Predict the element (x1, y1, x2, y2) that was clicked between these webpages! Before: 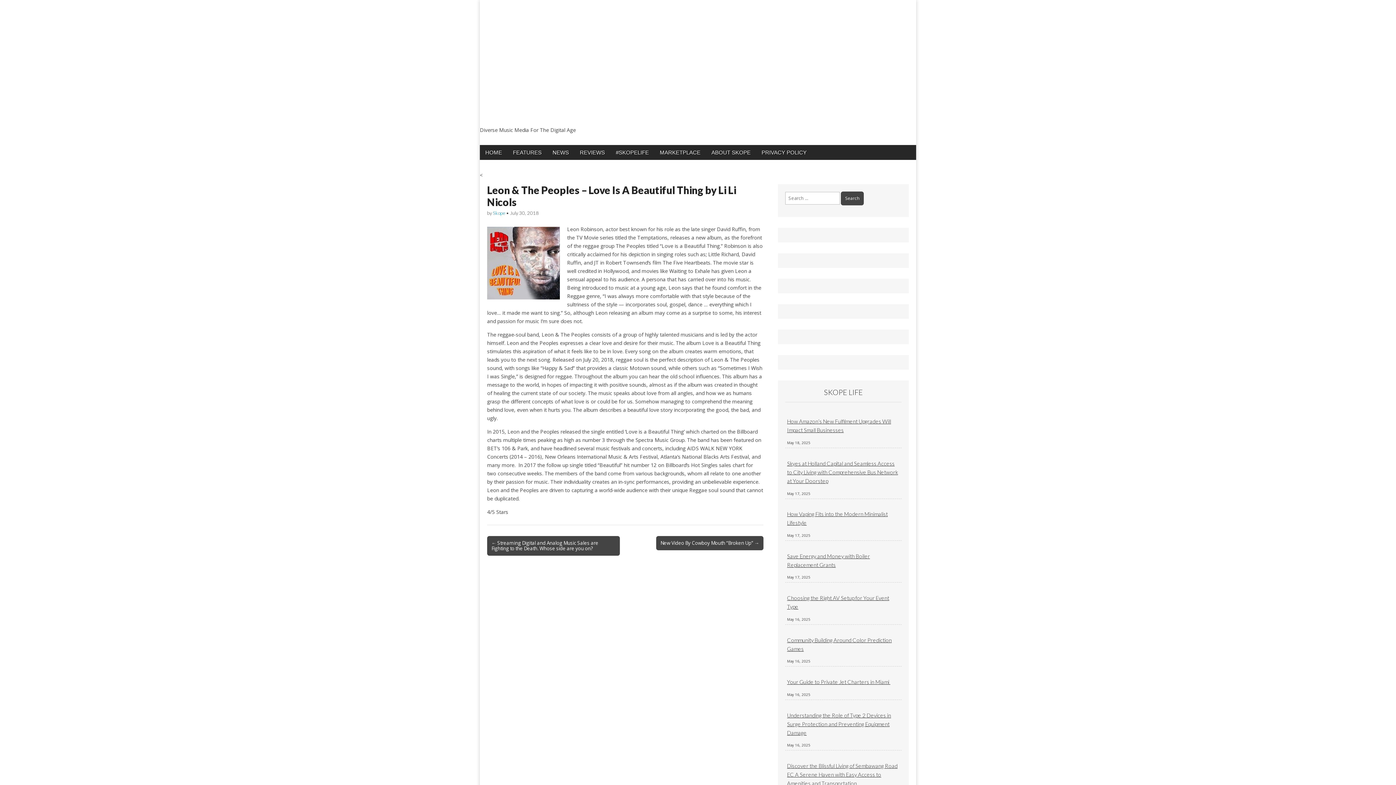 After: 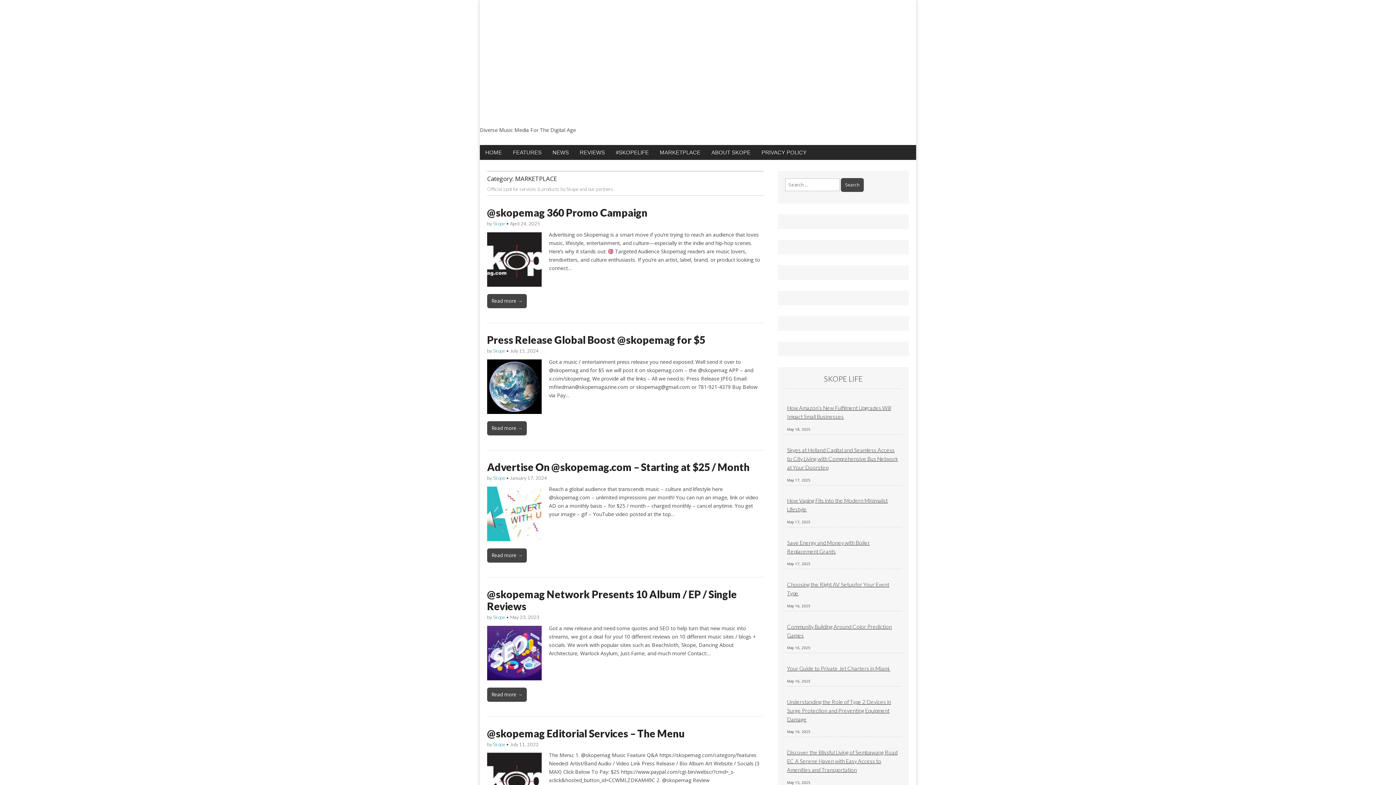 Action: label: MARKETPLACE bbox: (654, 145, 706, 160)